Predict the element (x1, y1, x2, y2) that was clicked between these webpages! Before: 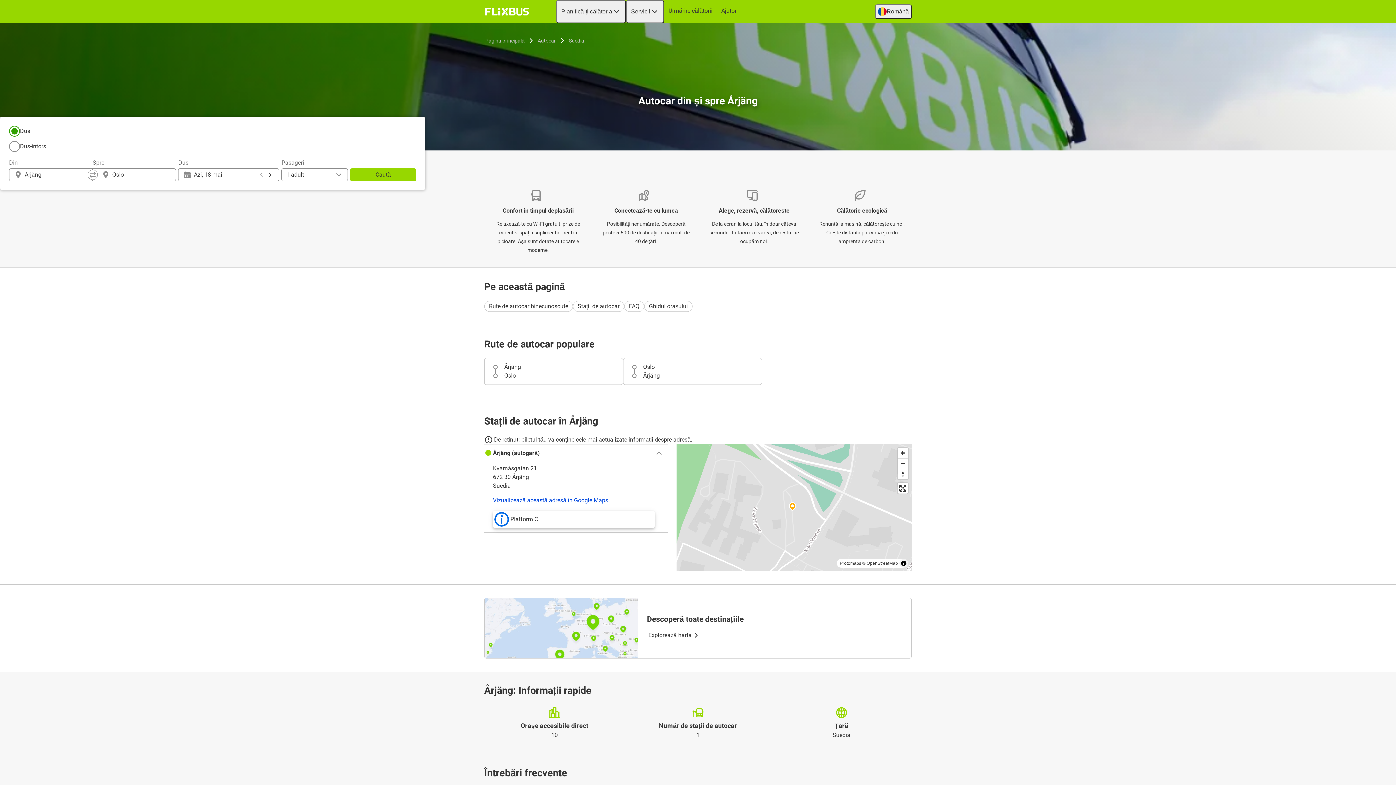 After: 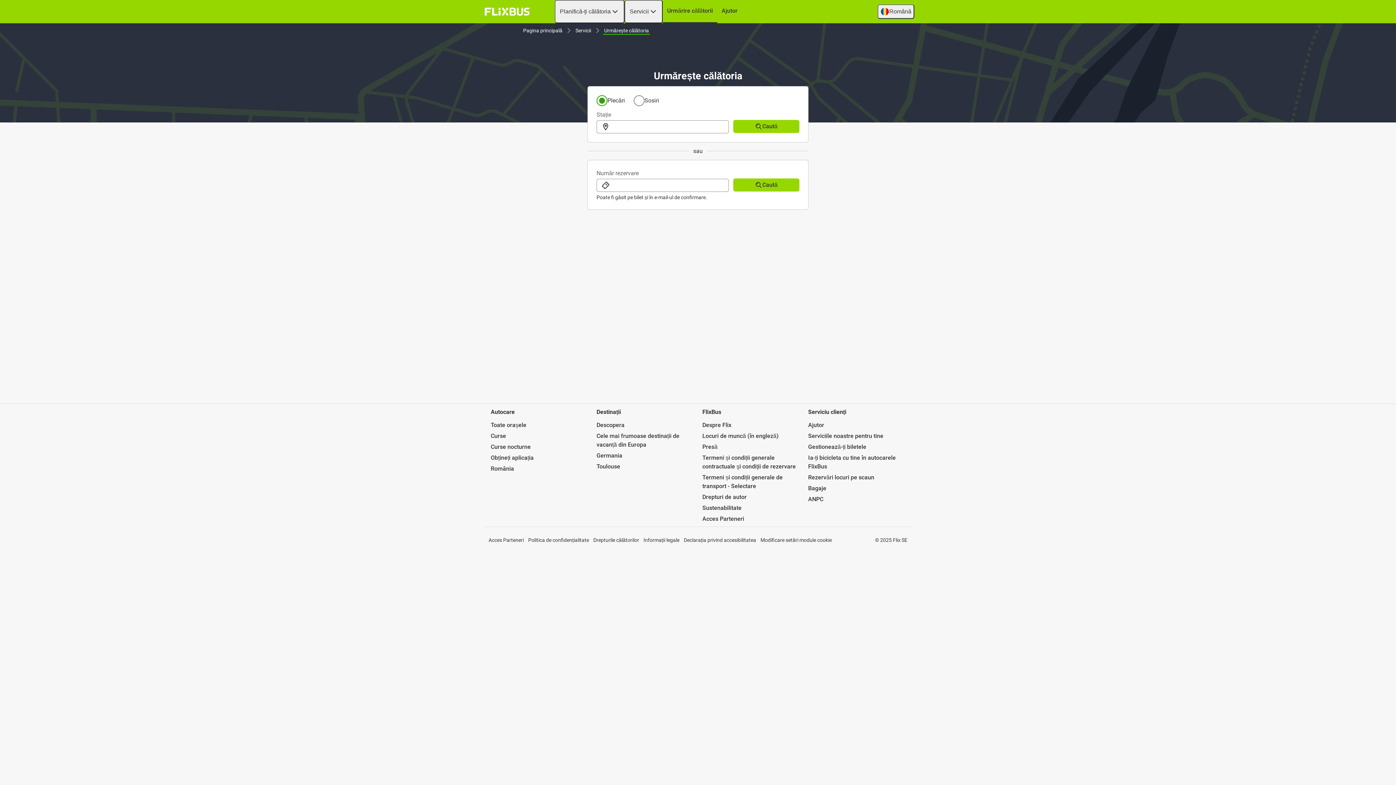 Action: bbox: (664, 0, 717, 21) label: Urmărire călătorii